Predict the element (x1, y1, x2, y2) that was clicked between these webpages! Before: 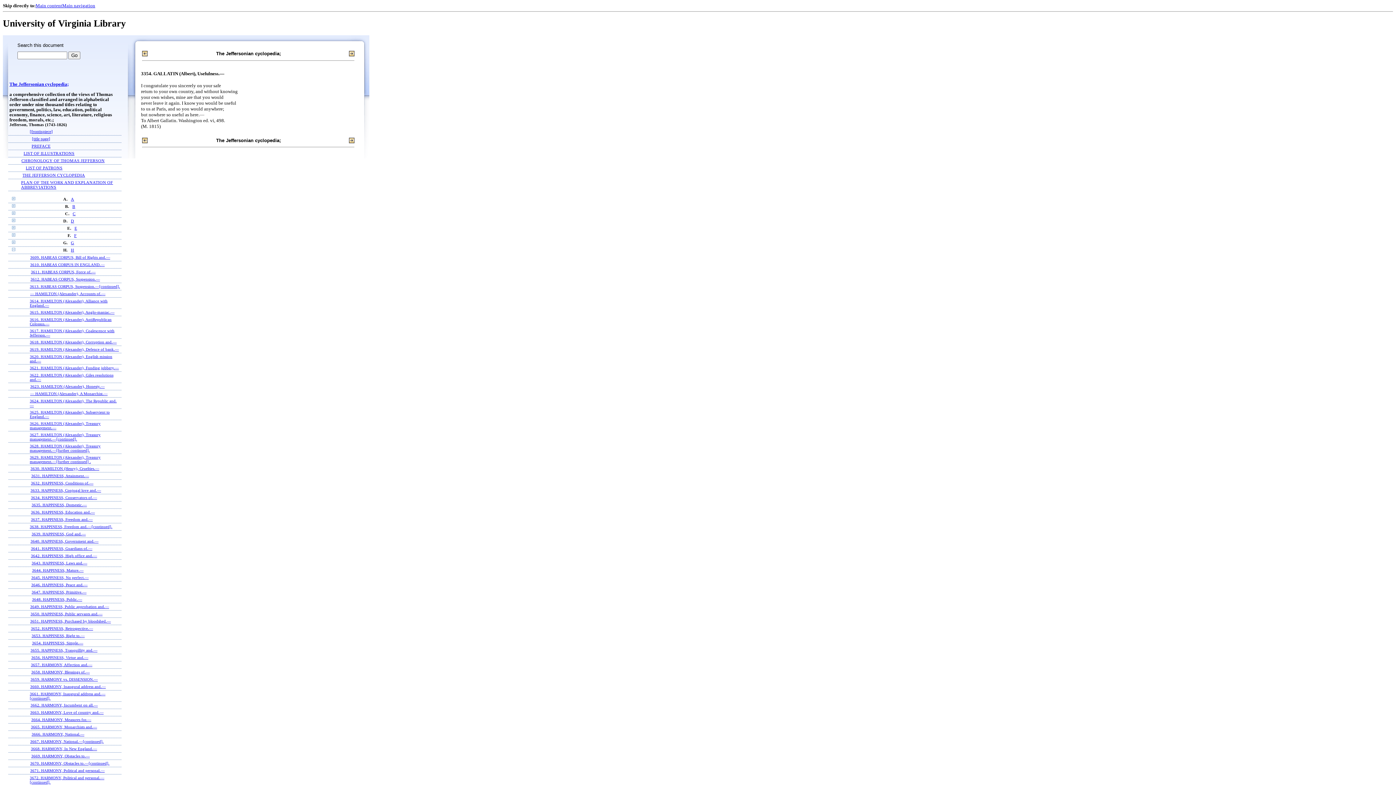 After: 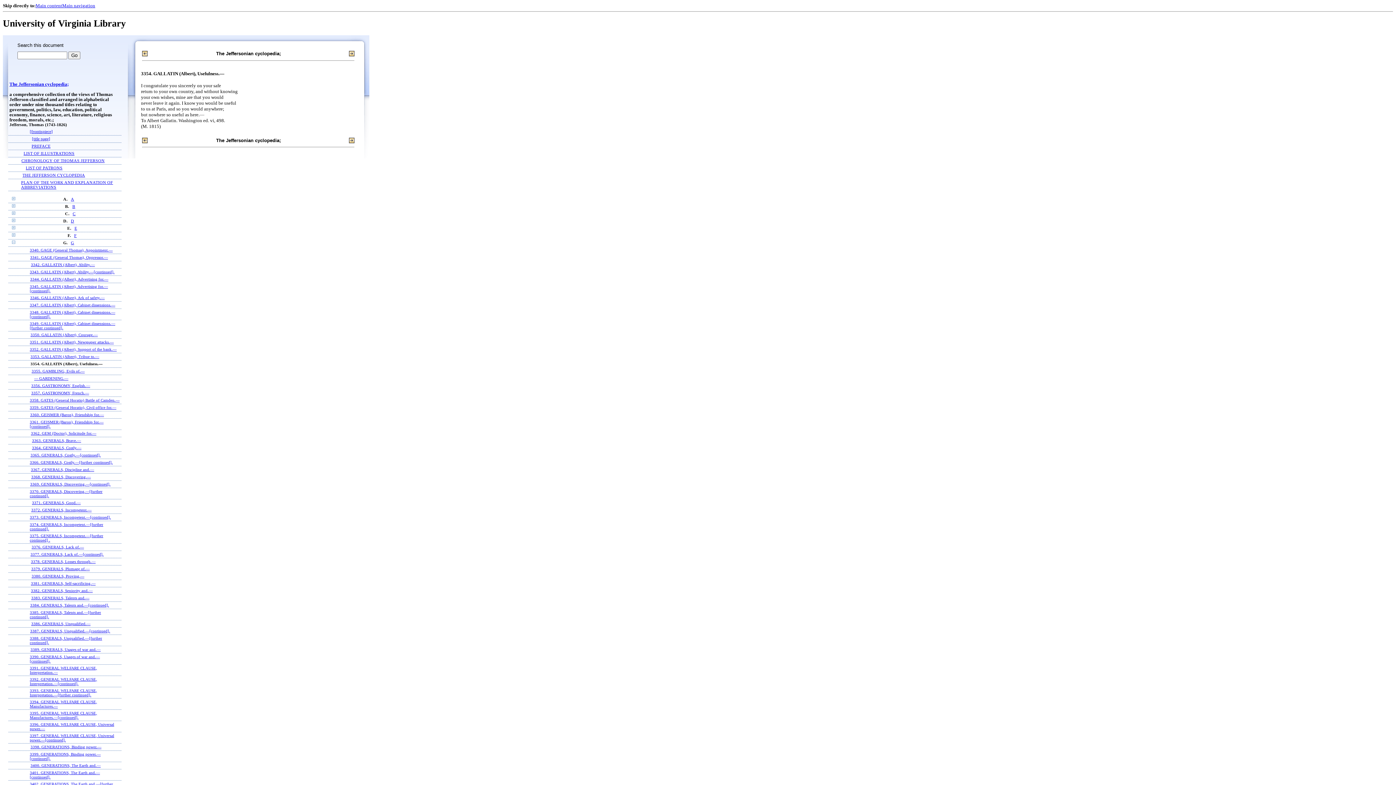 Action: bbox: (12, 240, 15, 245)